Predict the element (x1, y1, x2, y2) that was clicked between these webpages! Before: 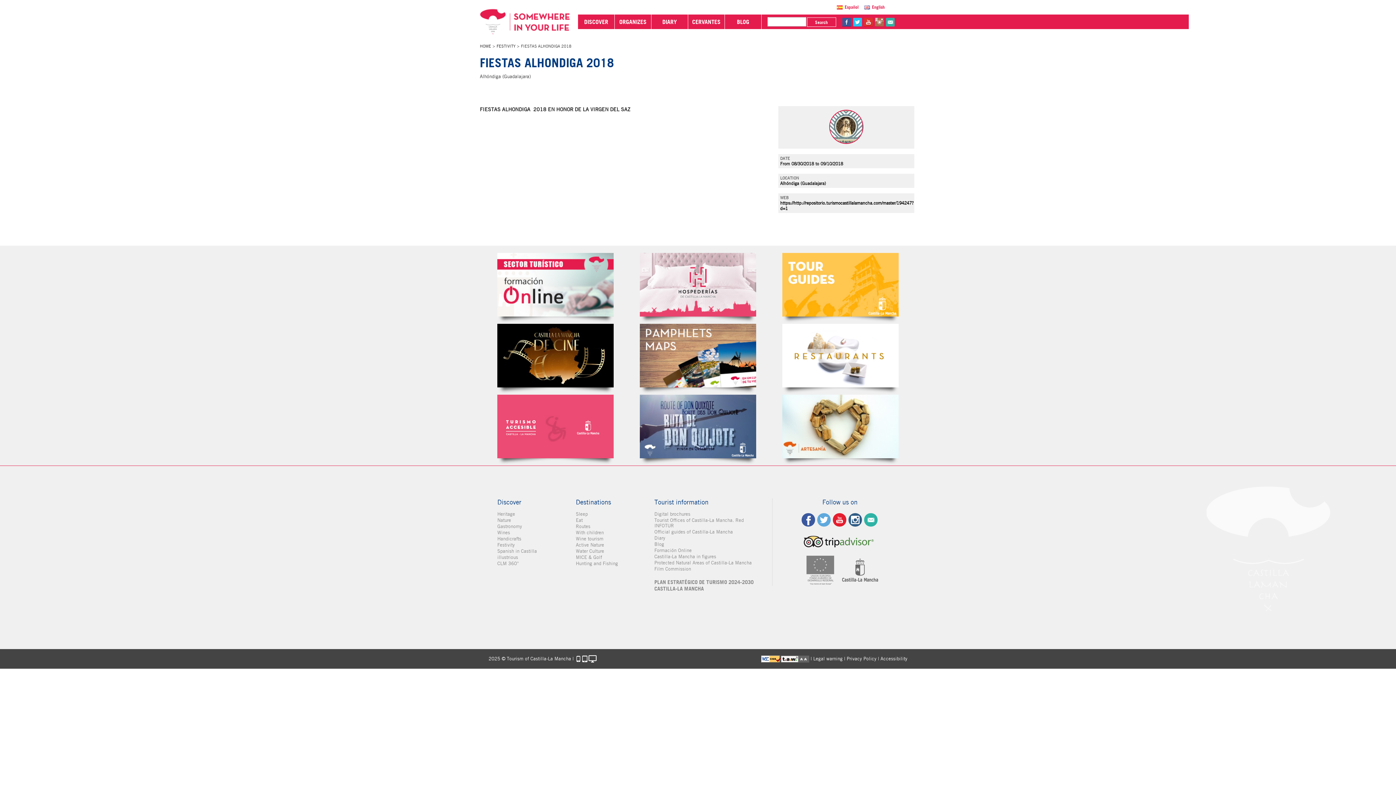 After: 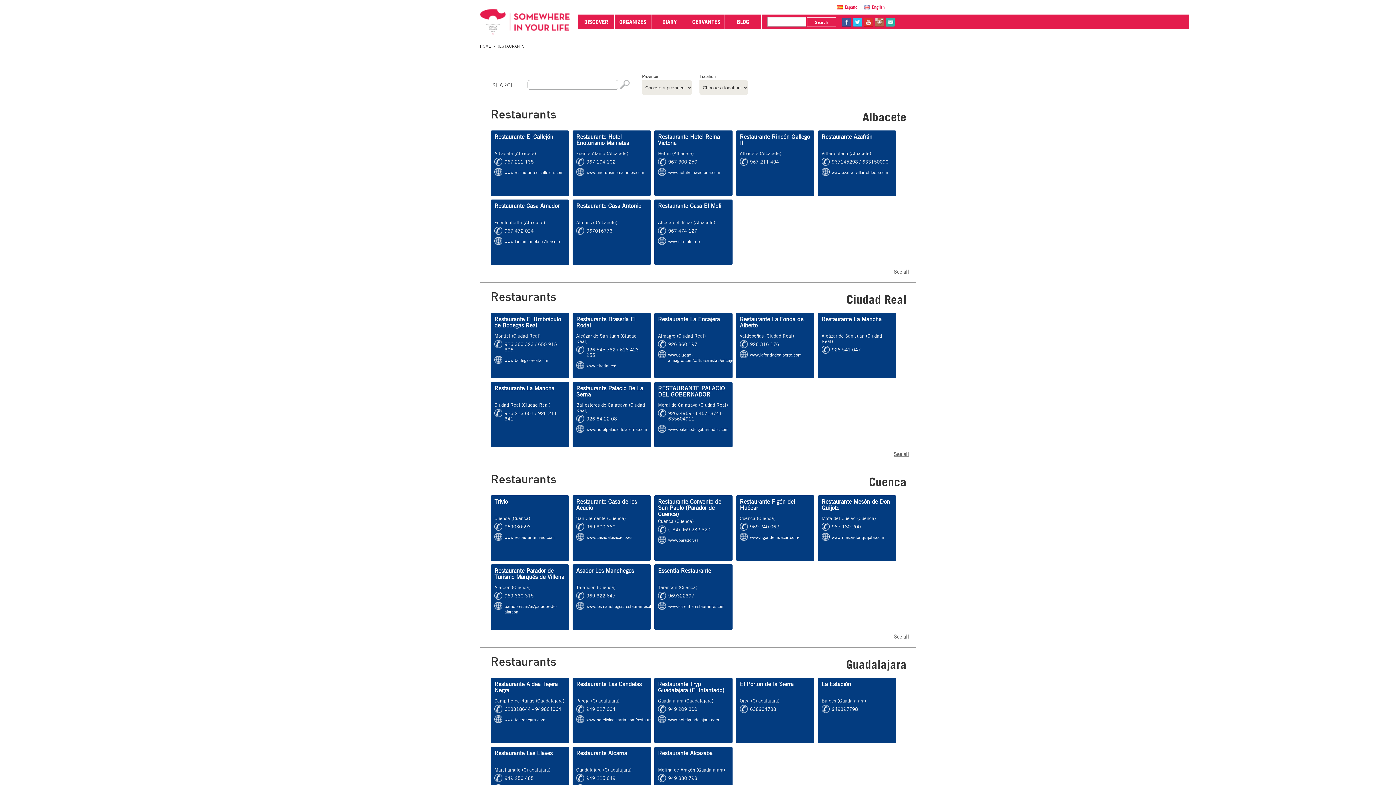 Action: bbox: (576, 517, 632, 523) label: Eat